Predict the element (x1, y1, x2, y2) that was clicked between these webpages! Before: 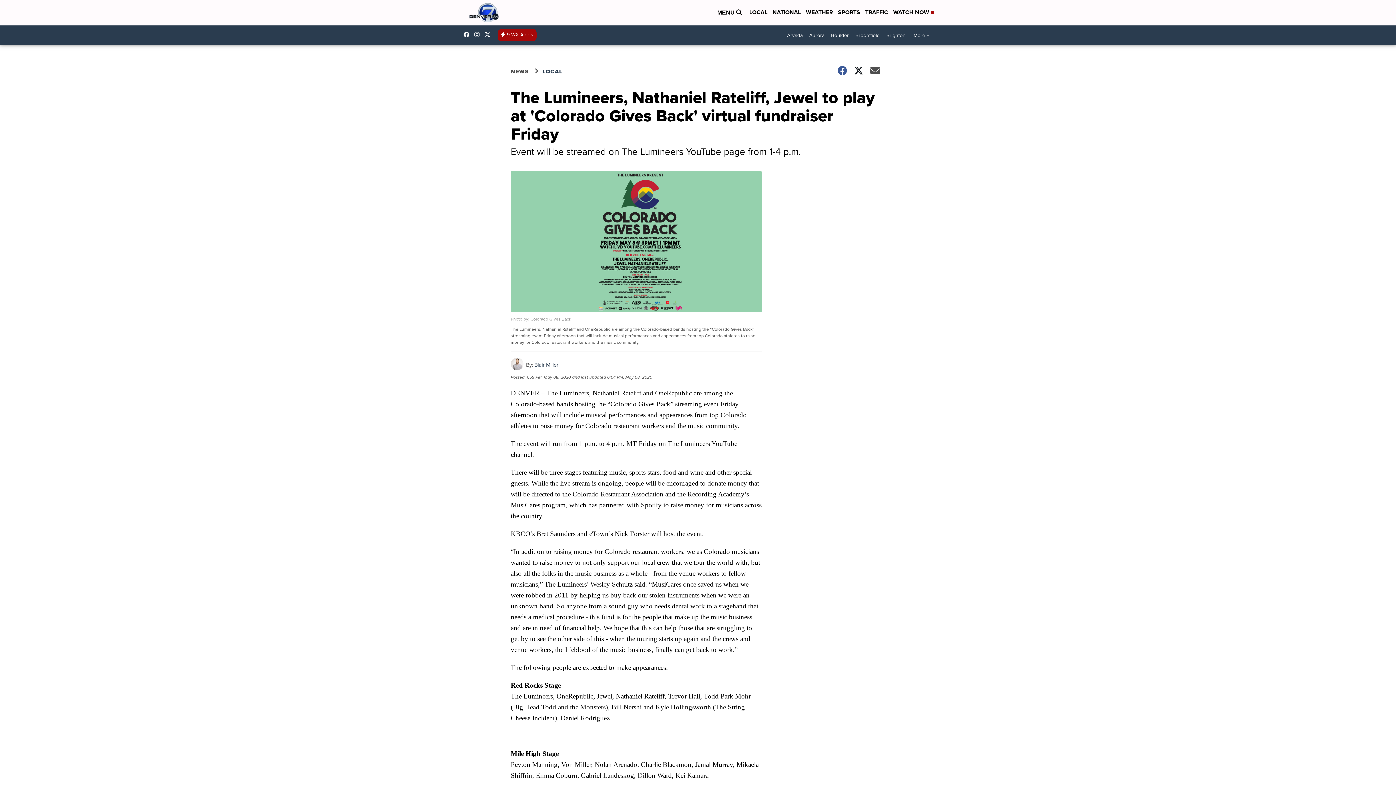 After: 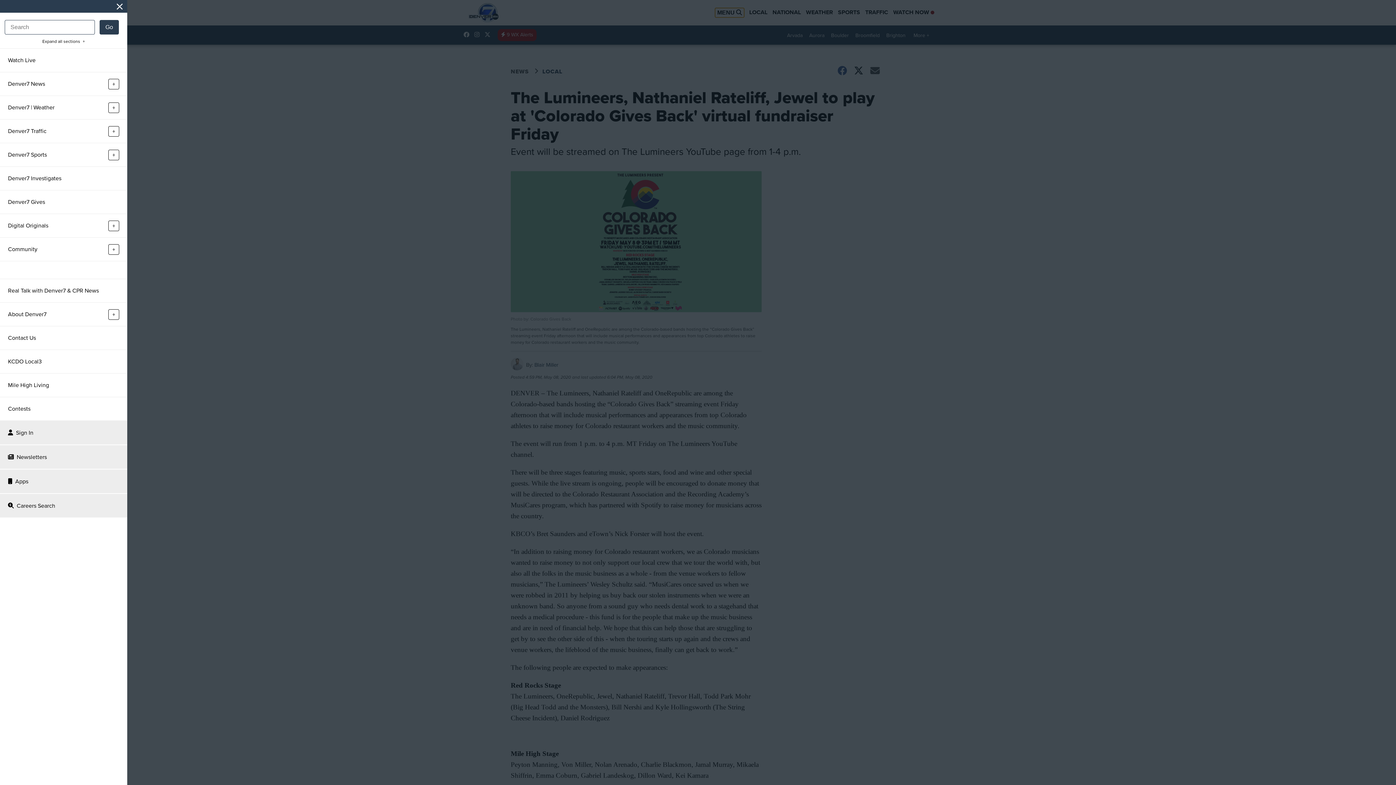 Action: bbox: (715, 8, 744, 17) label: Open Menu and Search